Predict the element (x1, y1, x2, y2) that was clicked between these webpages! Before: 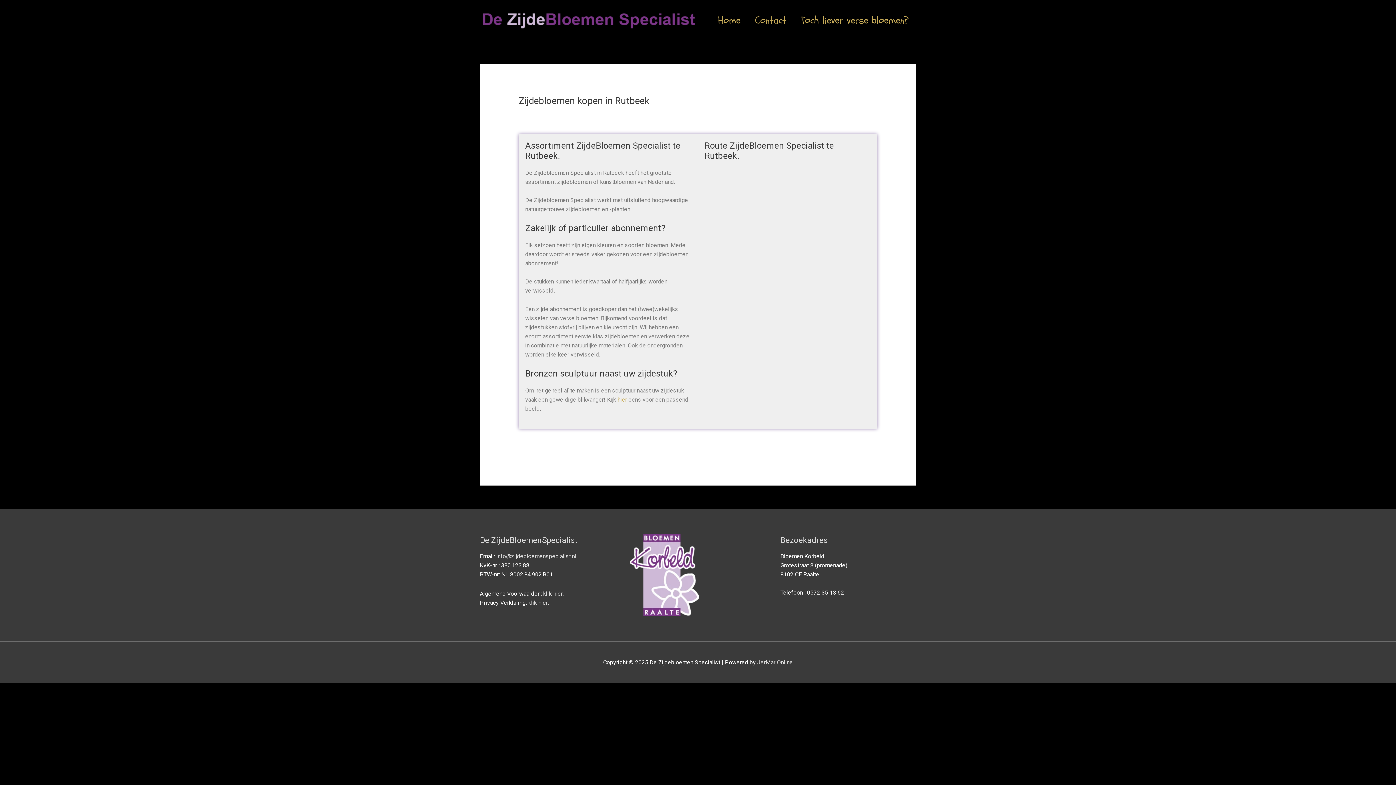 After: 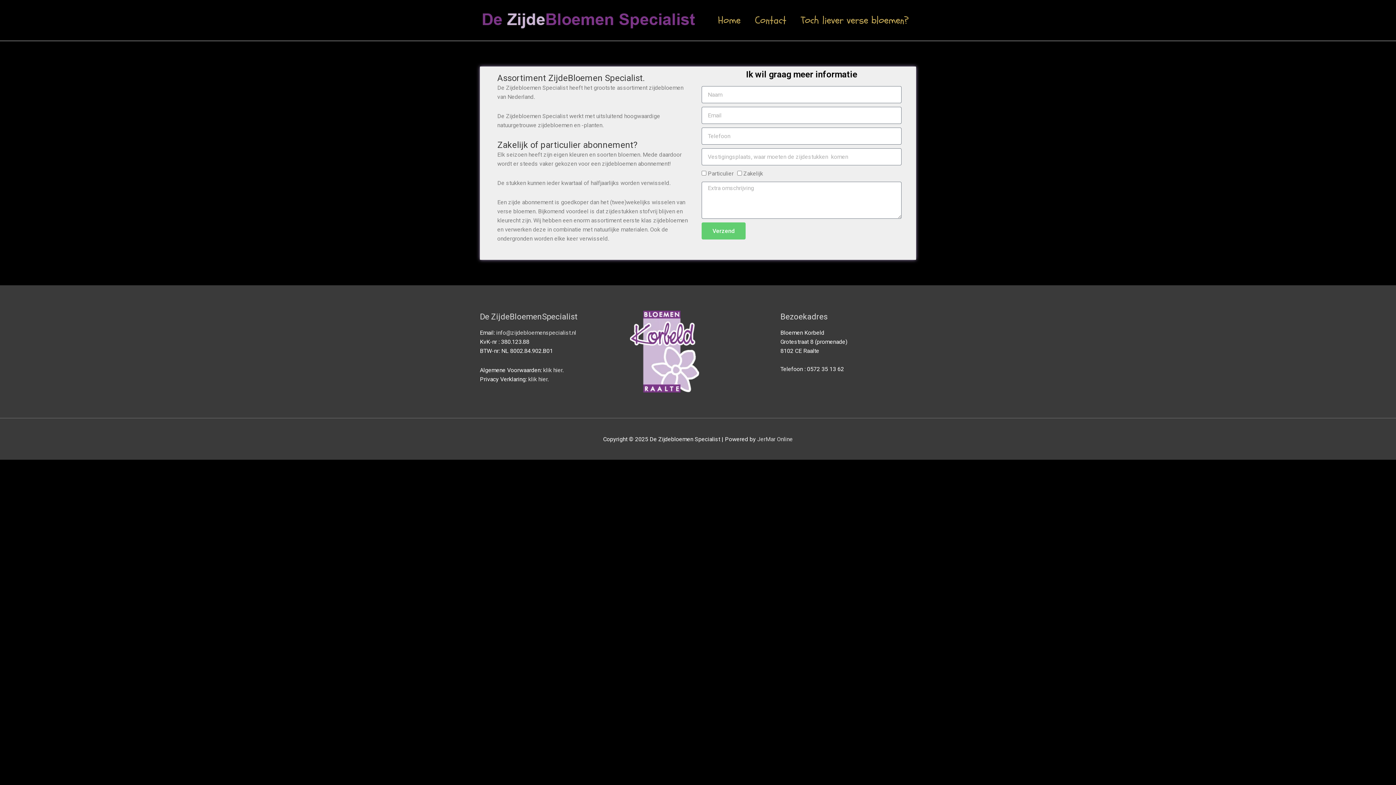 Action: label: Contact bbox: (748, 0, 793, 40)